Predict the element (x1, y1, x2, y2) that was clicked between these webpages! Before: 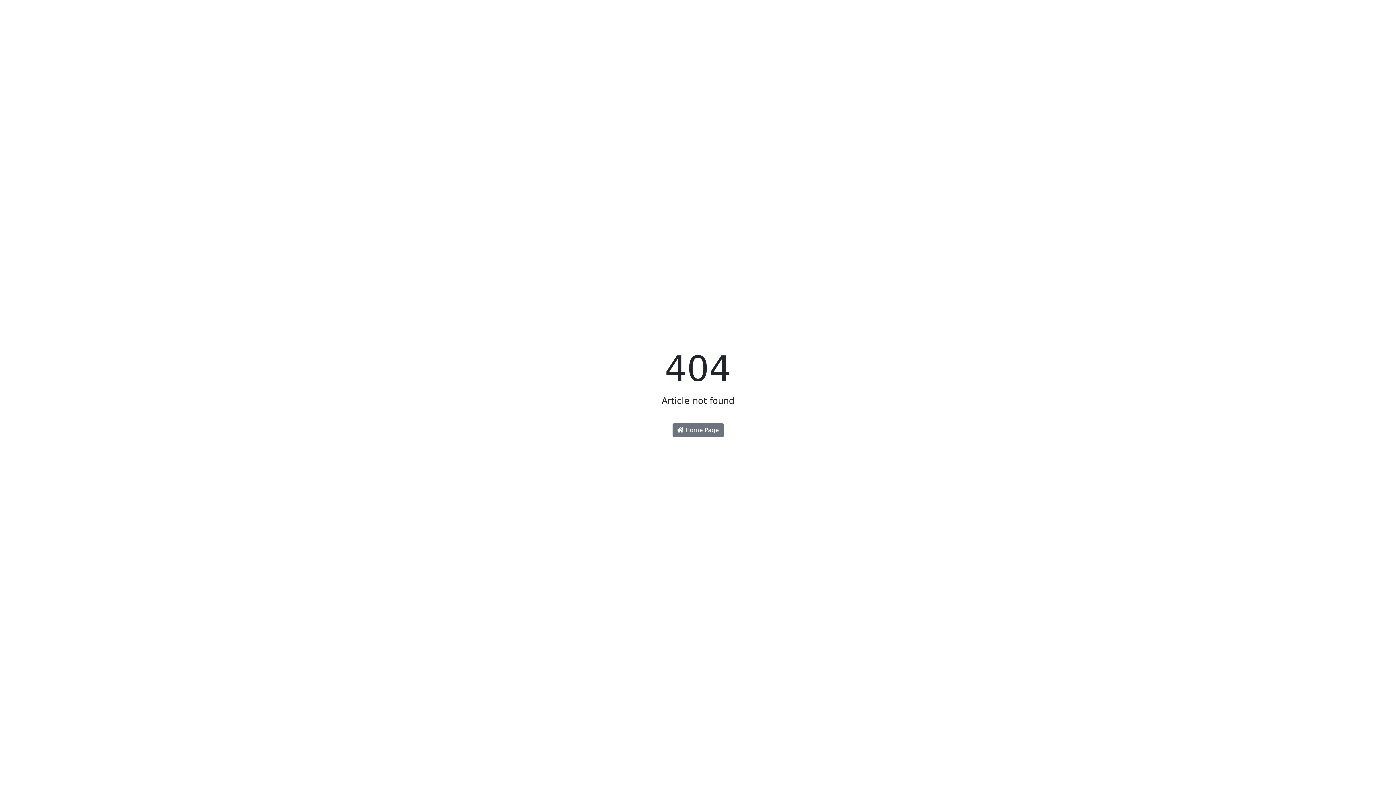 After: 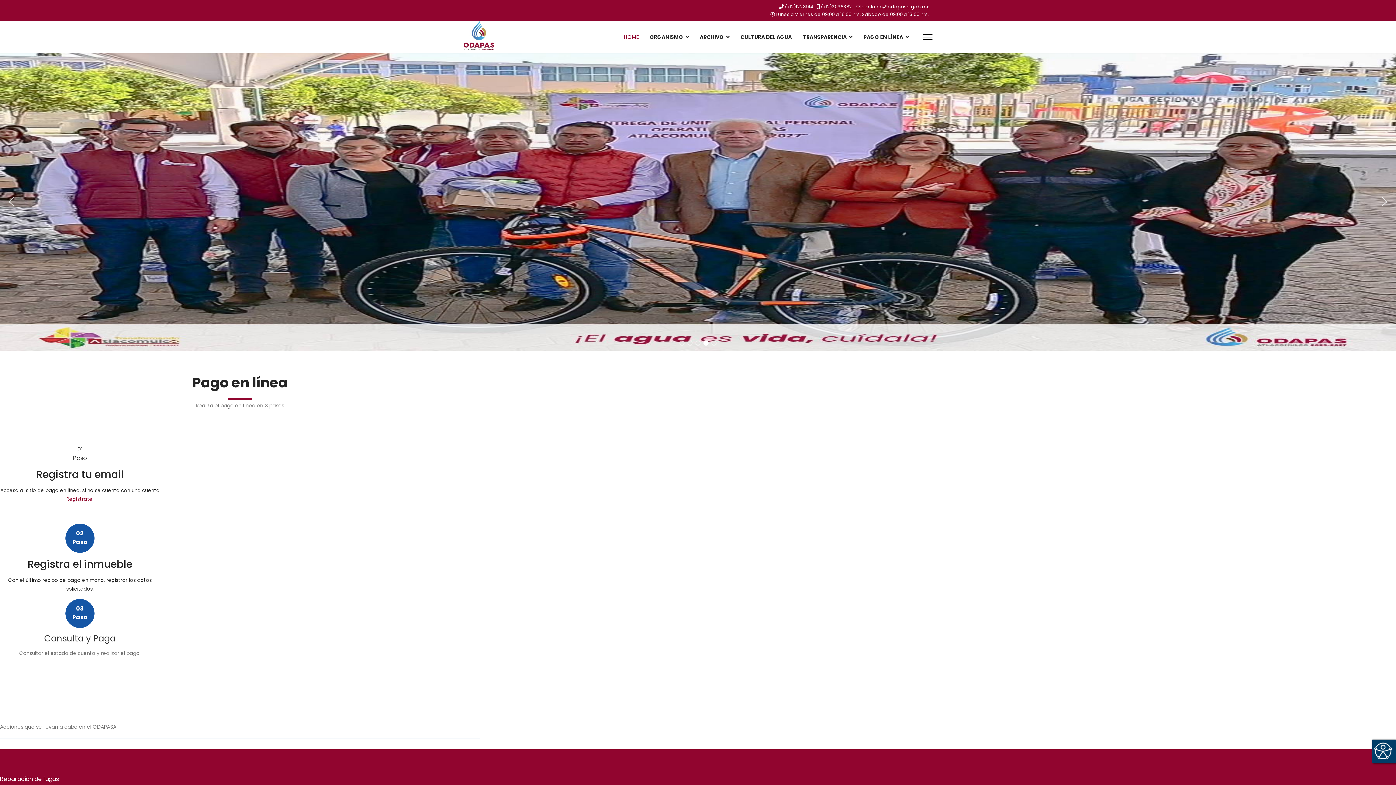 Action: label:  Home Page bbox: (672, 423, 723, 437)